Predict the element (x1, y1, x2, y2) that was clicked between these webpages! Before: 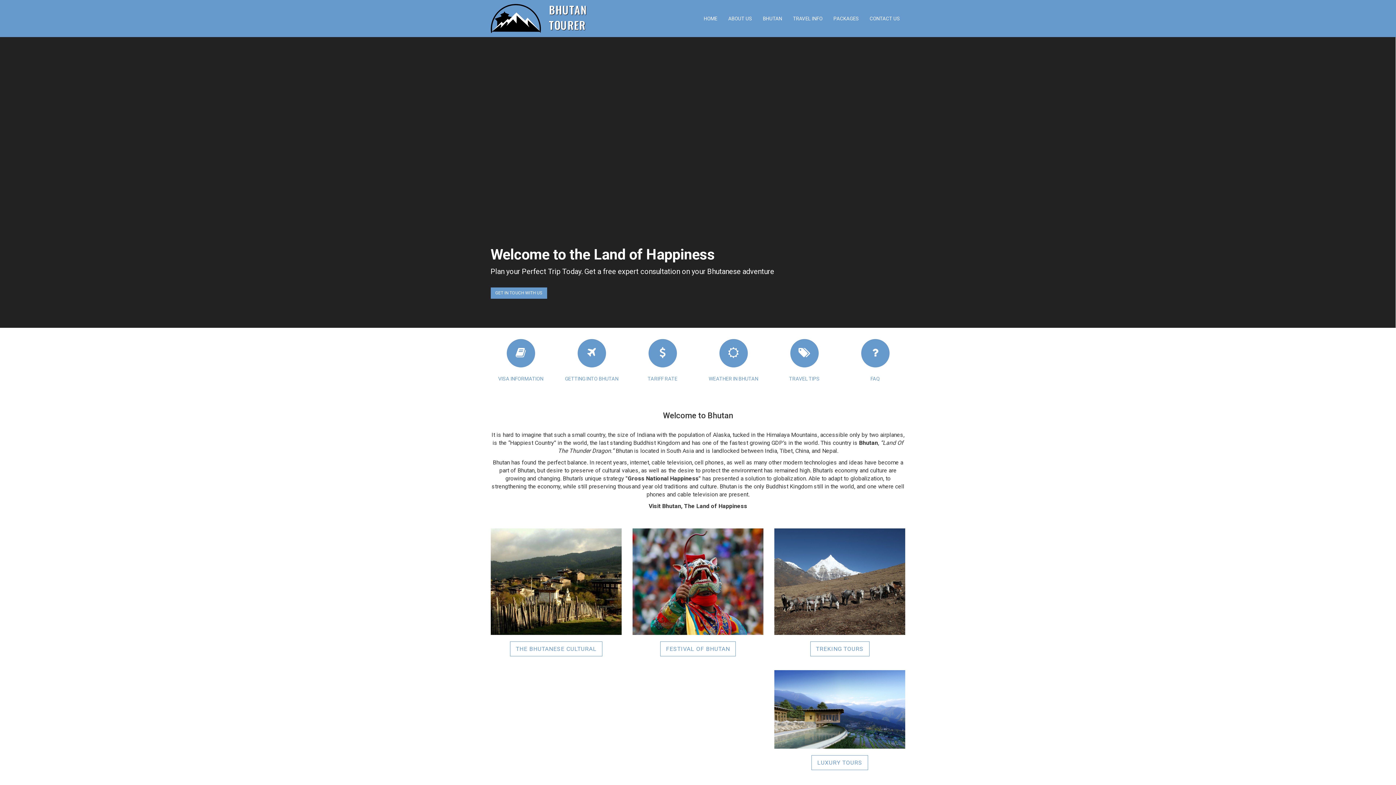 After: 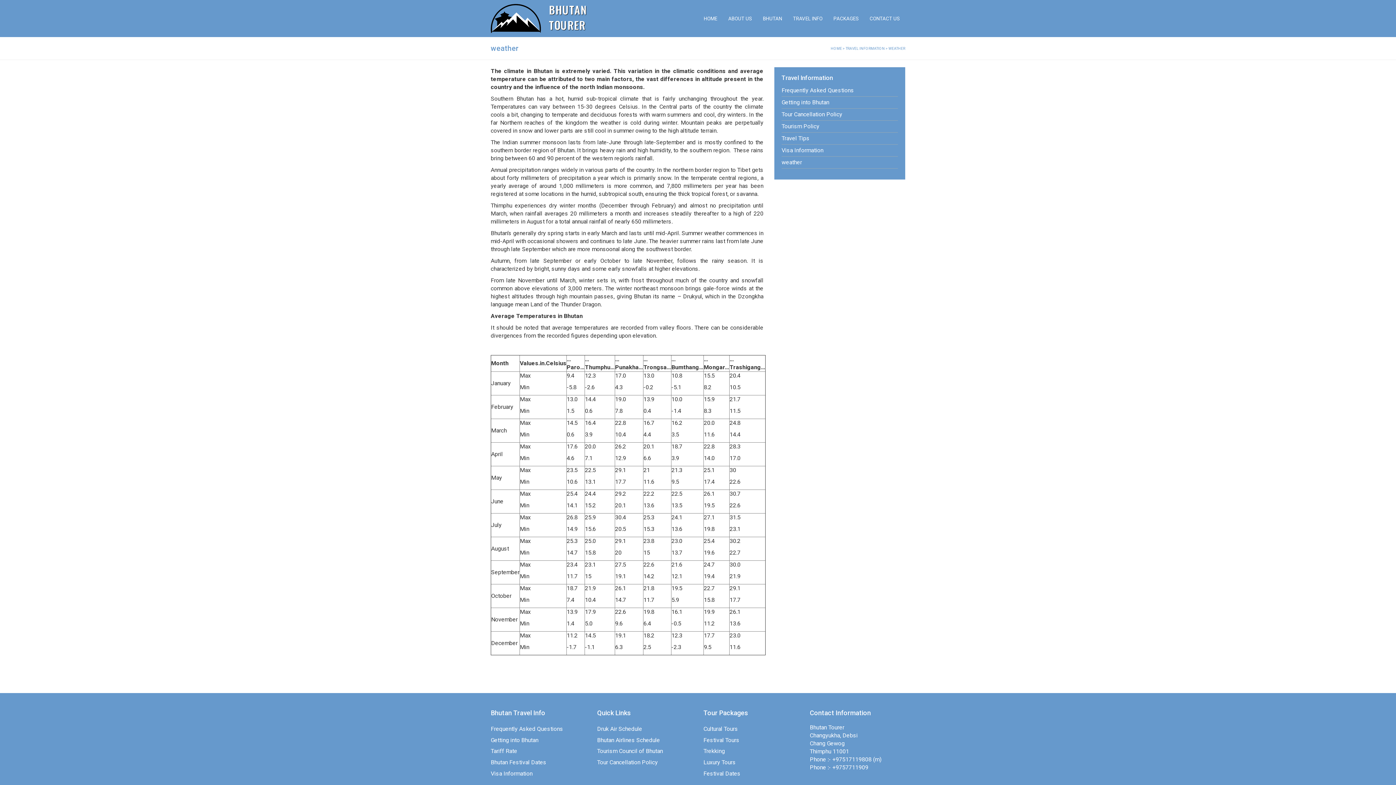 Action: bbox: (728, 346, 739, 359)